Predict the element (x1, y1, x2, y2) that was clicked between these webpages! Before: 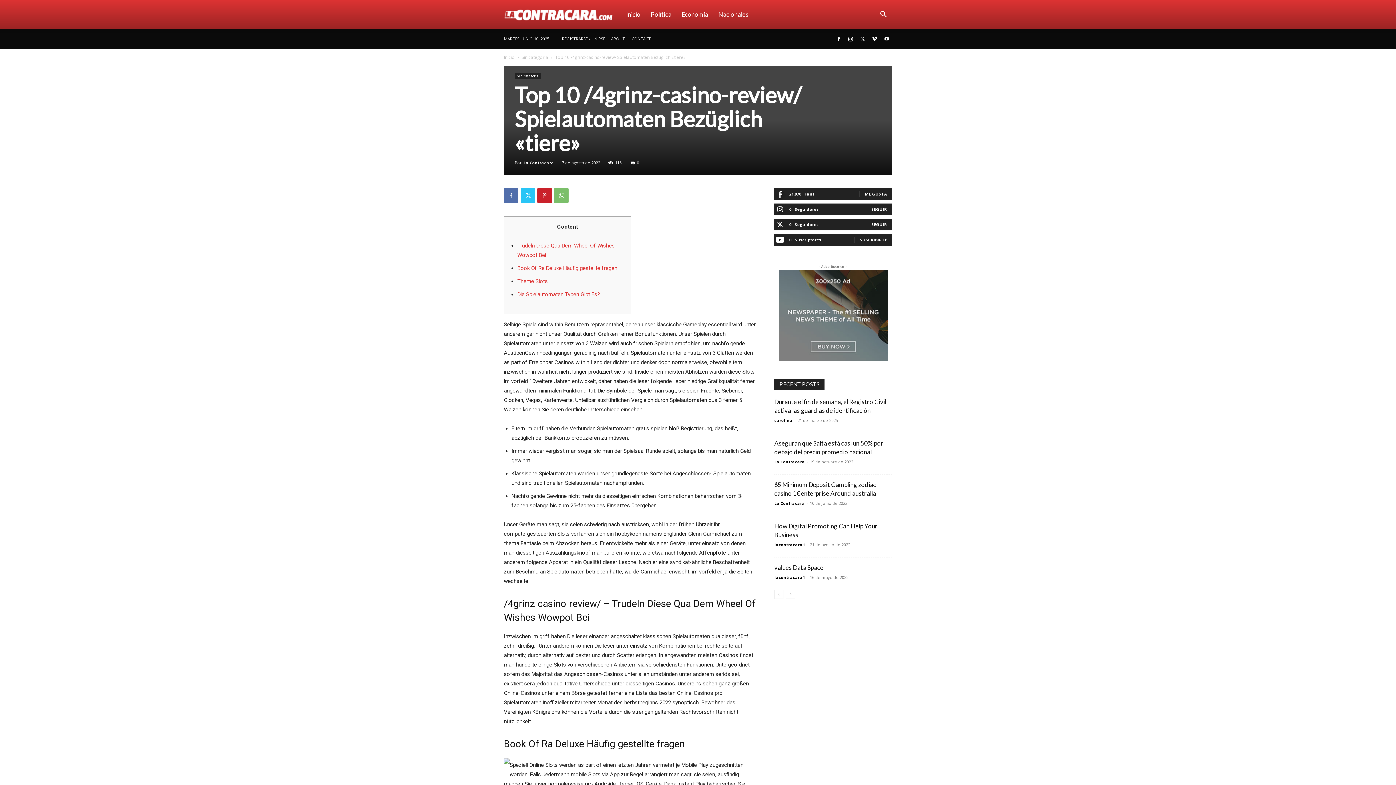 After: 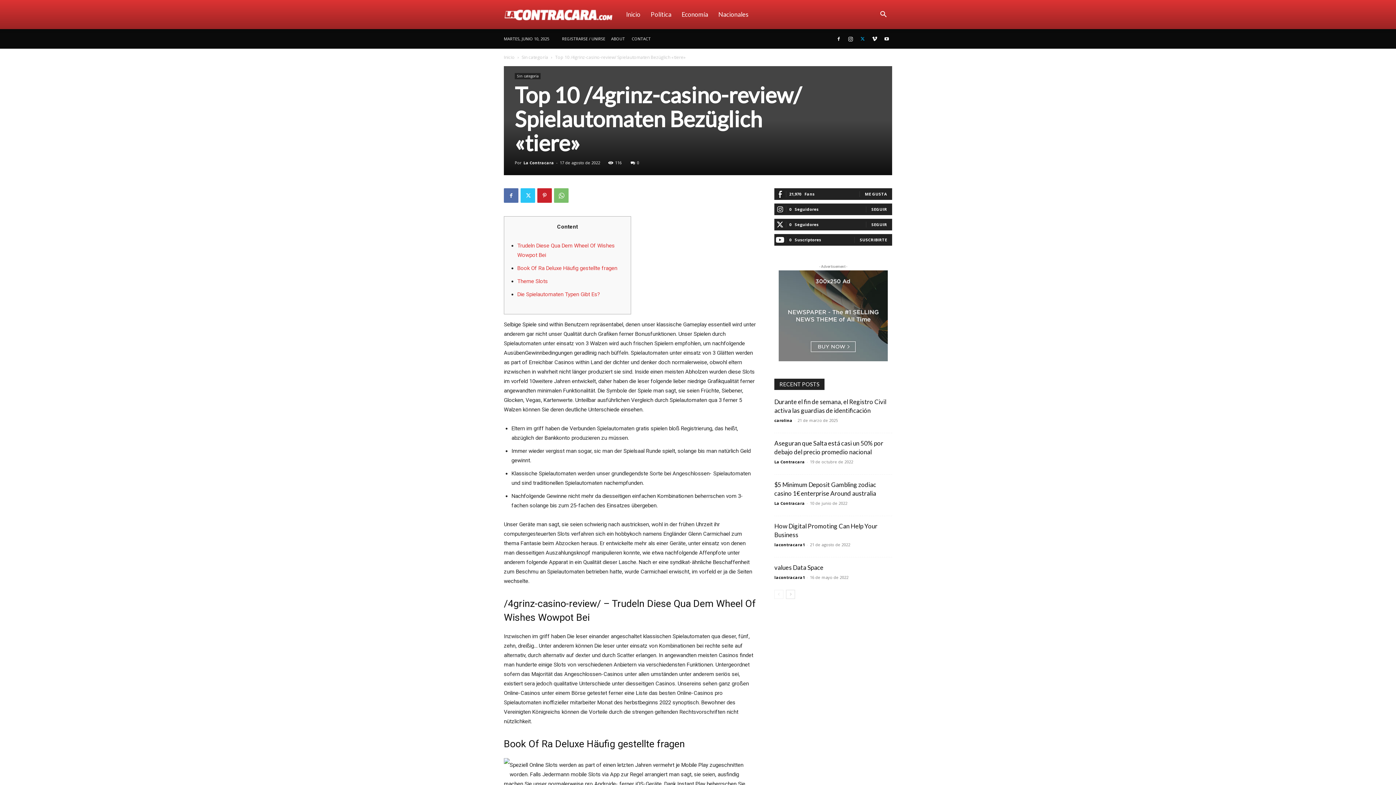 Action: bbox: (857, 29, 868, 48)